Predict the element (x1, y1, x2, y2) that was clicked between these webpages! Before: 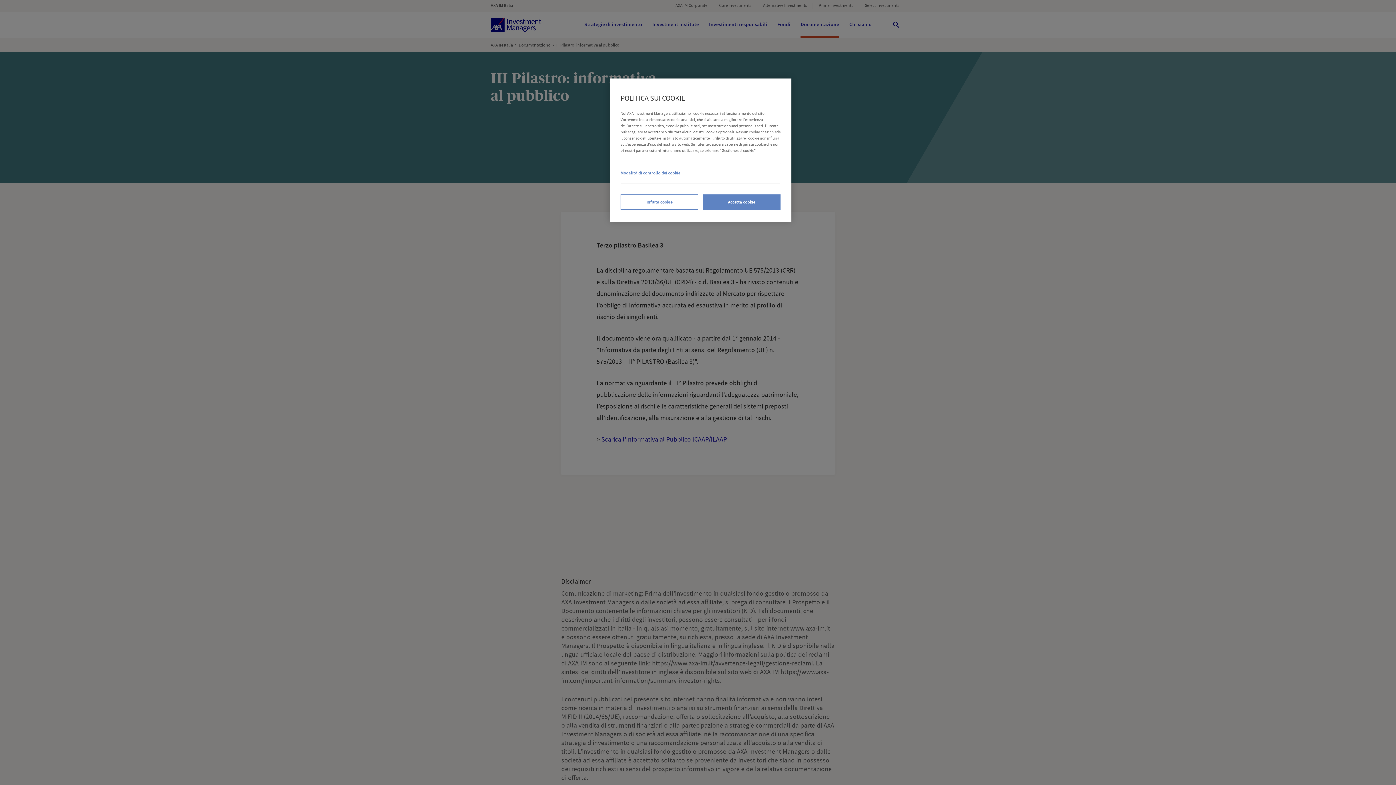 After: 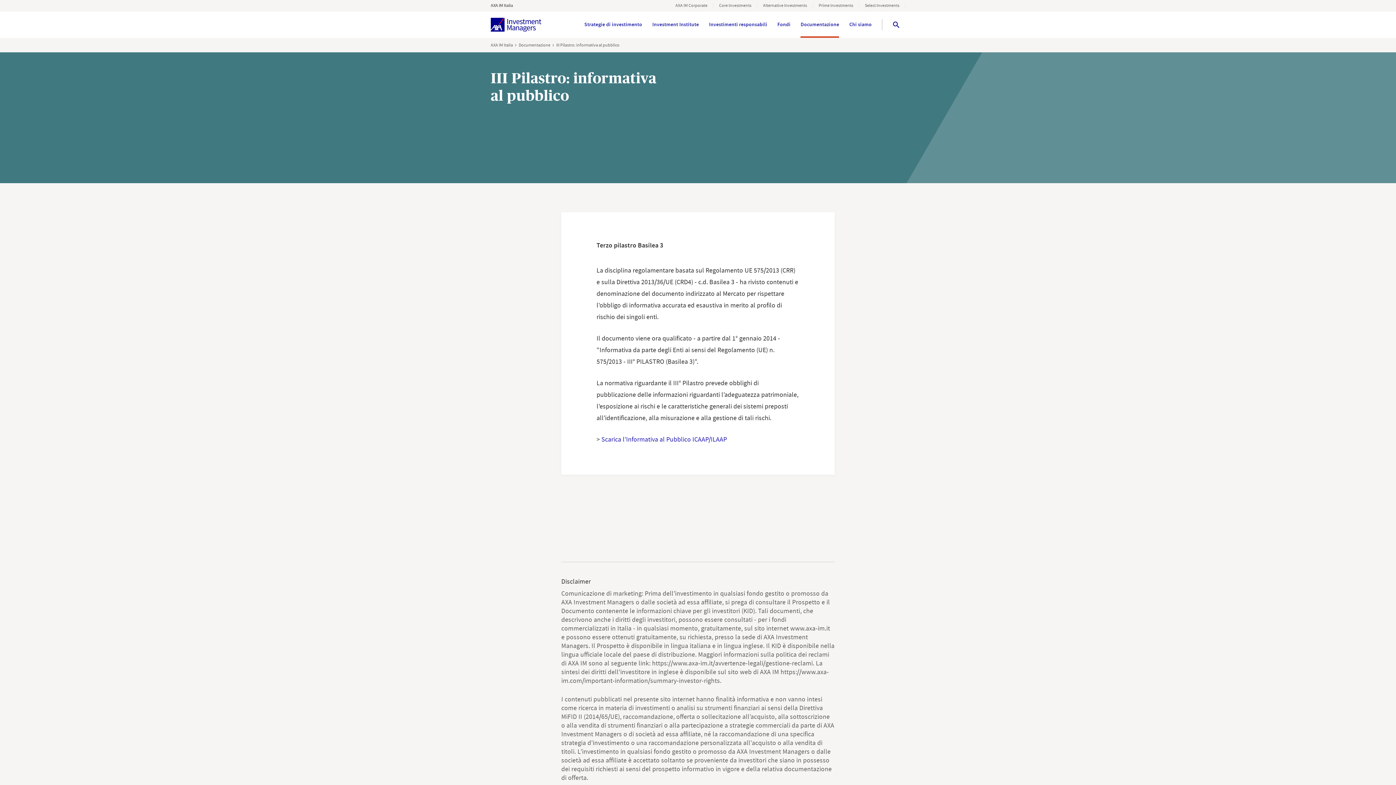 Action: bbox: (702, 194, 780, 209) label: Accetta cookie